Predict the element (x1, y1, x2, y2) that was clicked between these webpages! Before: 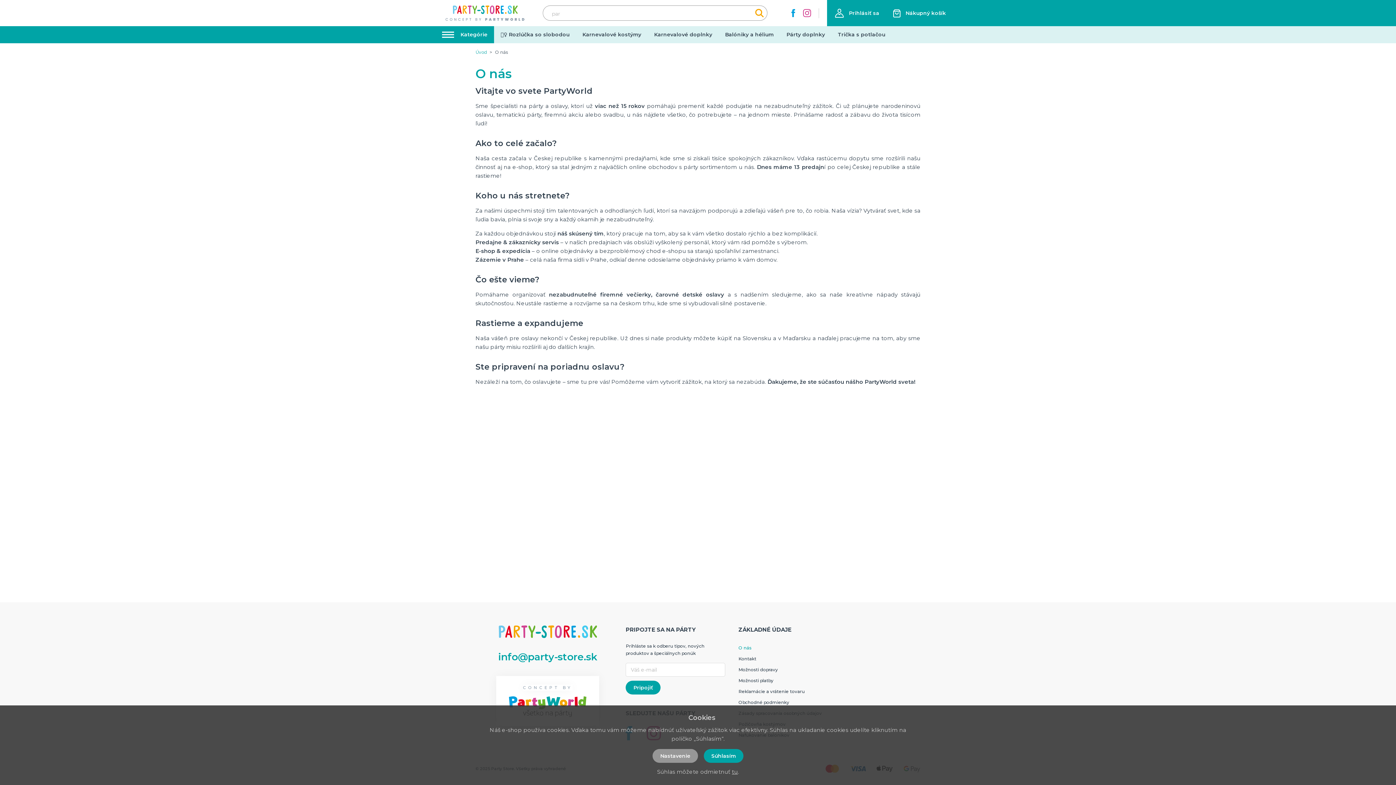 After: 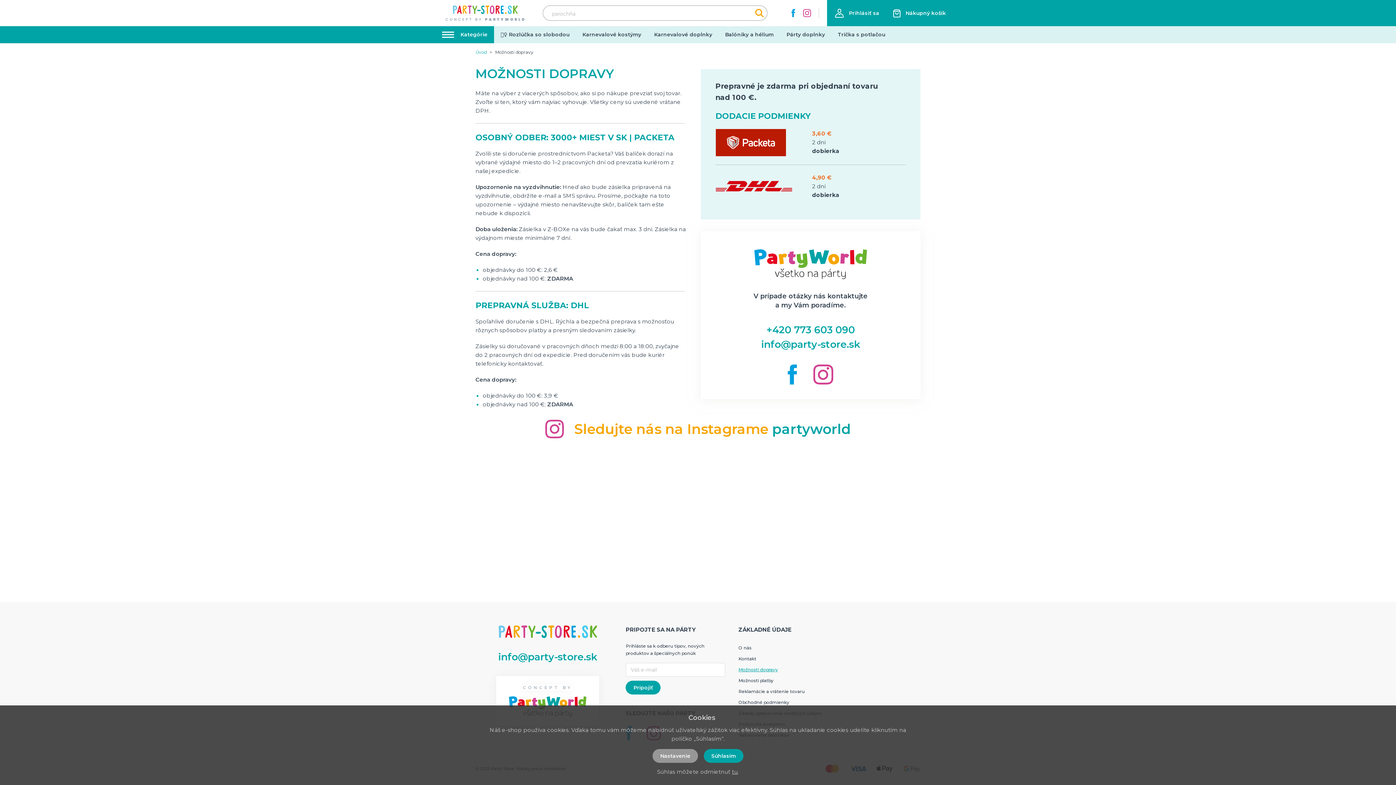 Action: bbox: (738, 667, 778, 672) label: Možnosti dopravy